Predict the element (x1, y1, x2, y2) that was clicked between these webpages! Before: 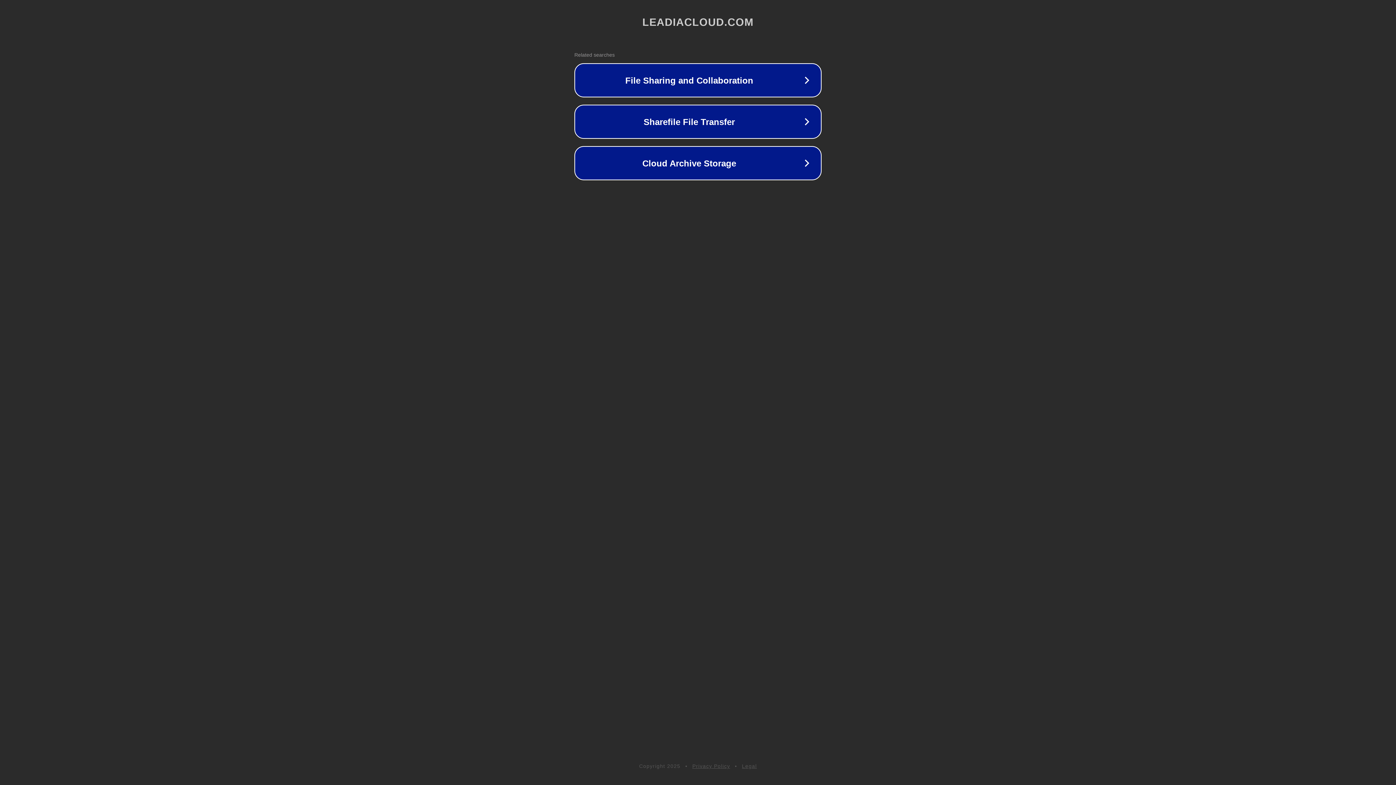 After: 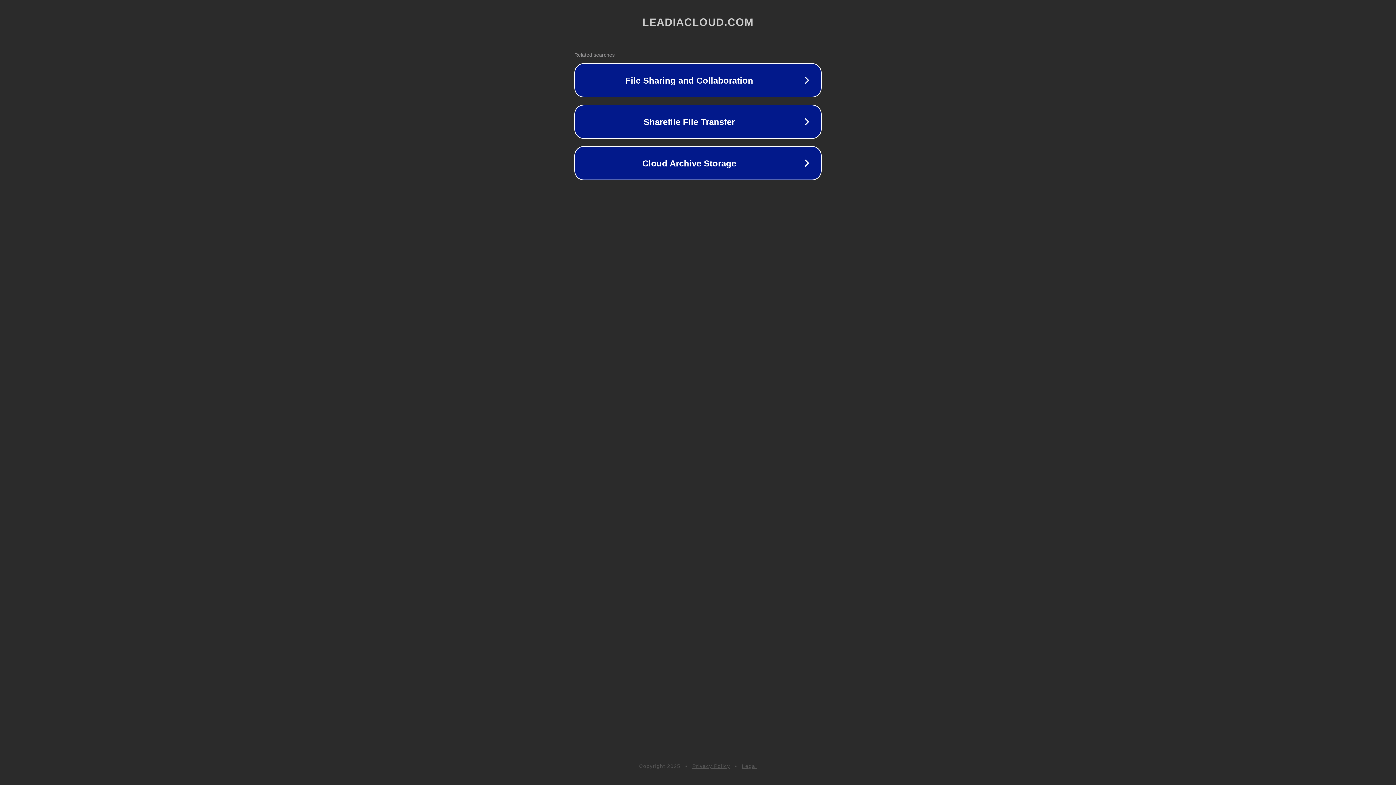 Action: label: Privacy Policy bbox: (692, 763, 730, 769)